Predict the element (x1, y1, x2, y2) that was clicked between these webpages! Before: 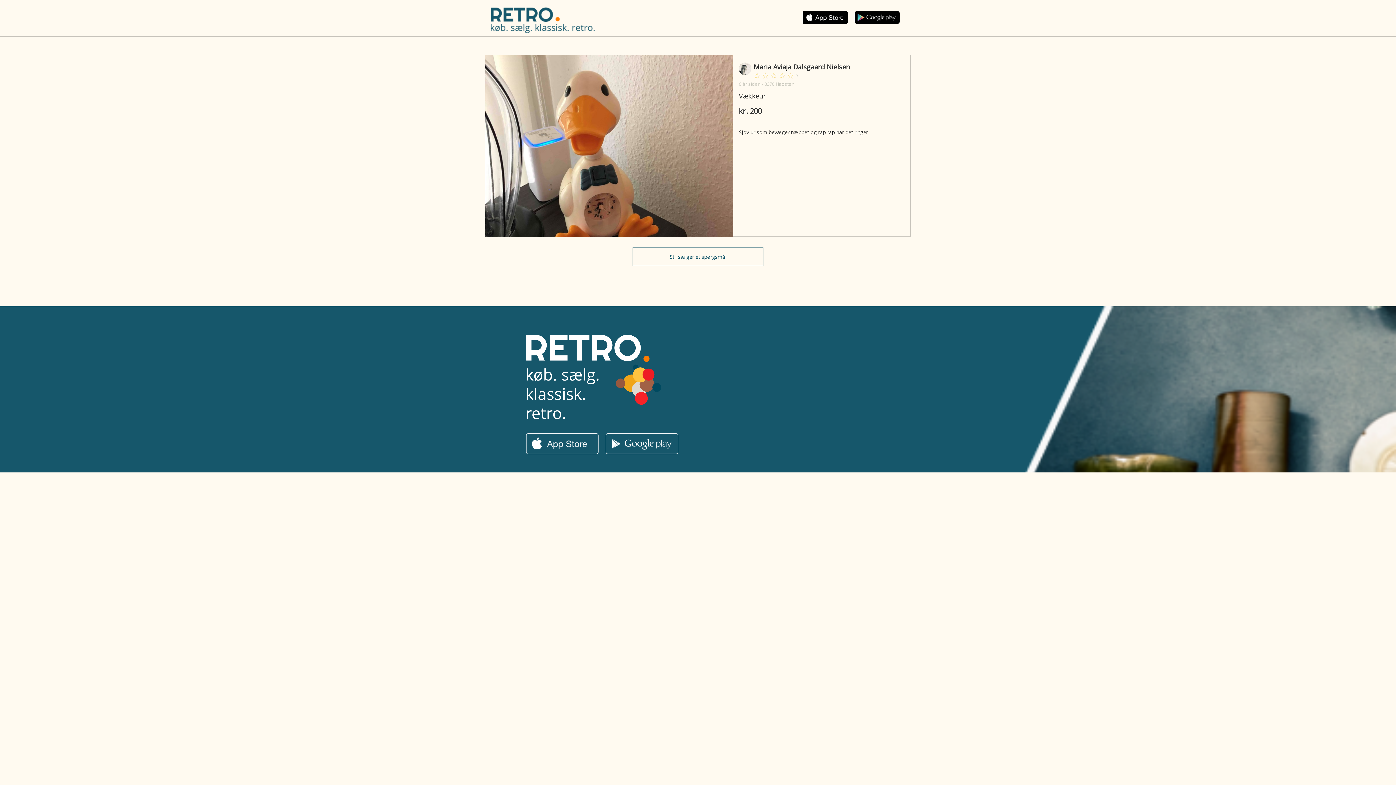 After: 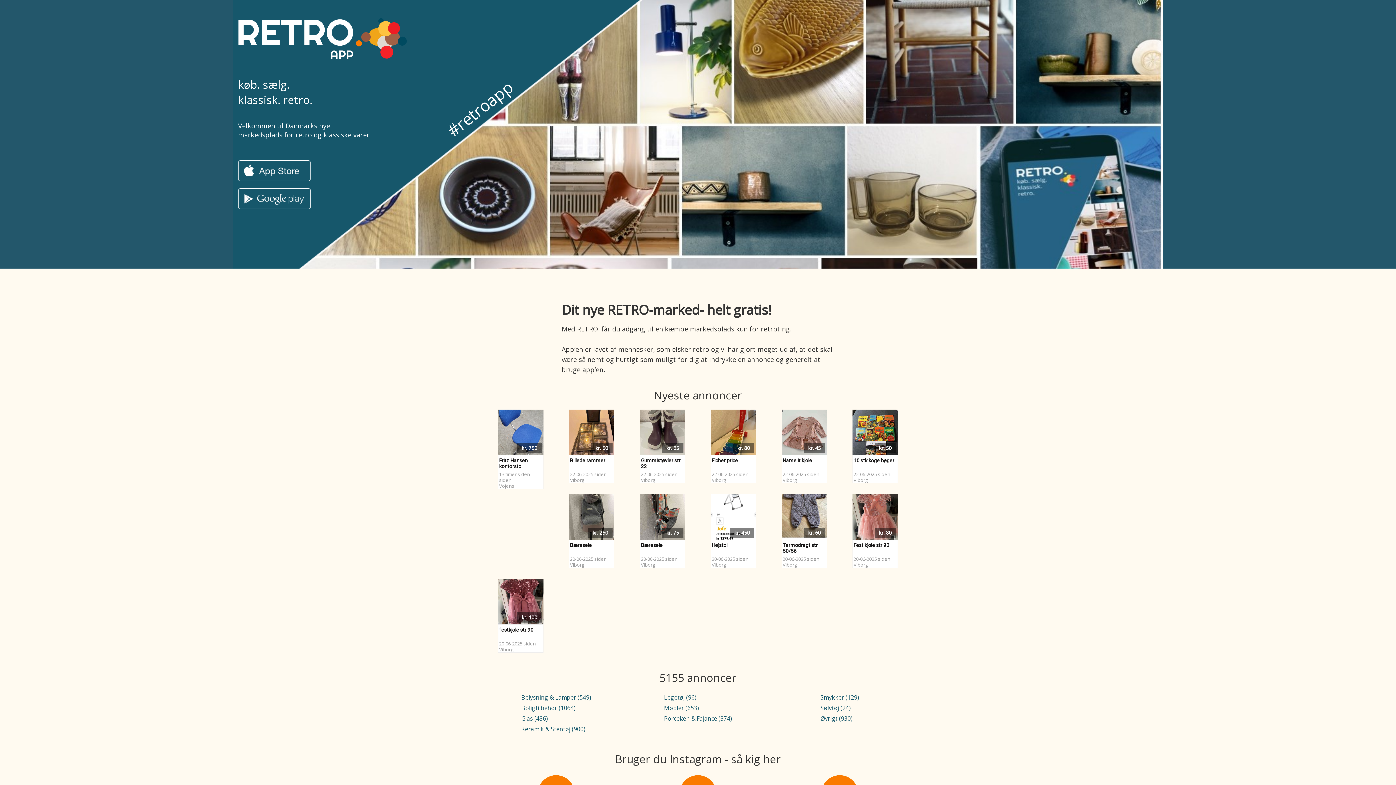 Action: bbox: (490, 7, 594, 30) label: 
